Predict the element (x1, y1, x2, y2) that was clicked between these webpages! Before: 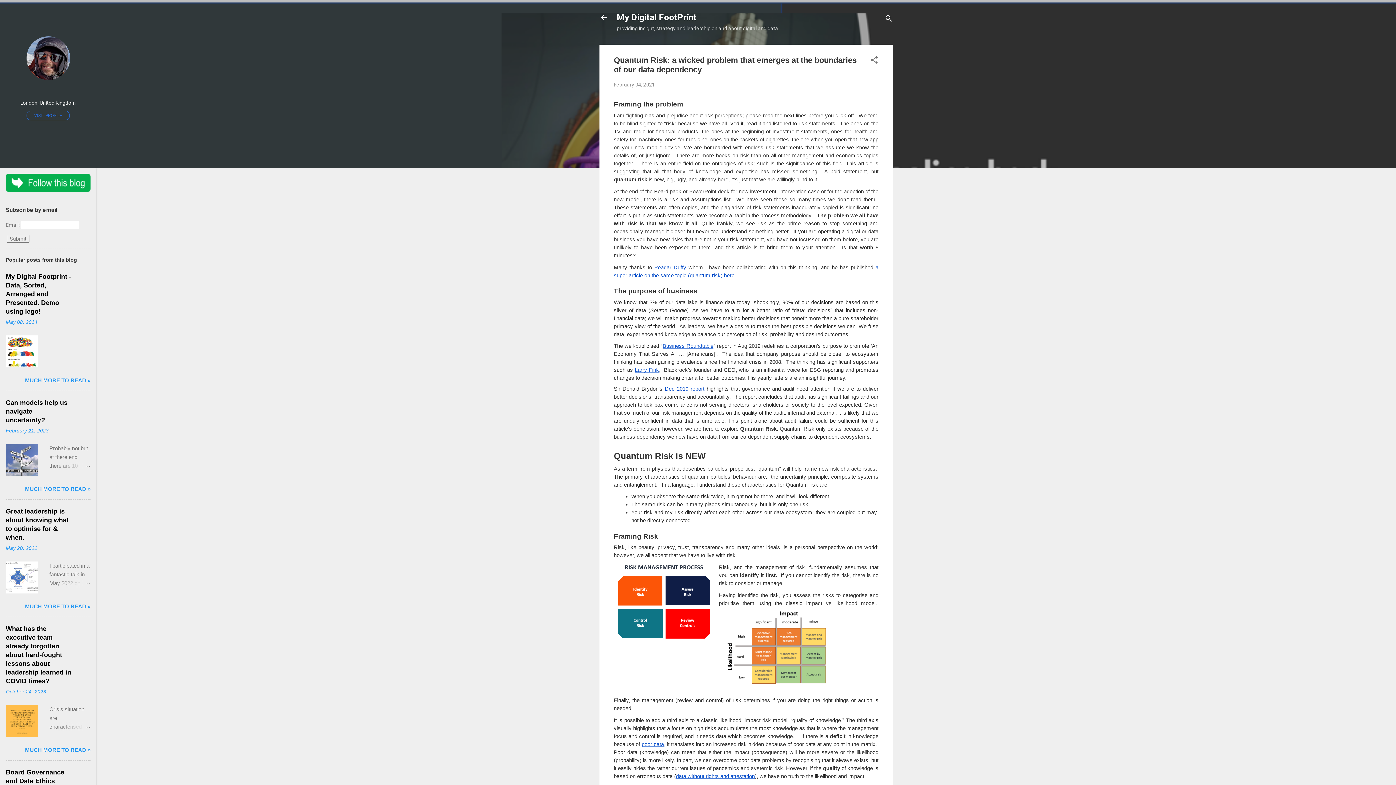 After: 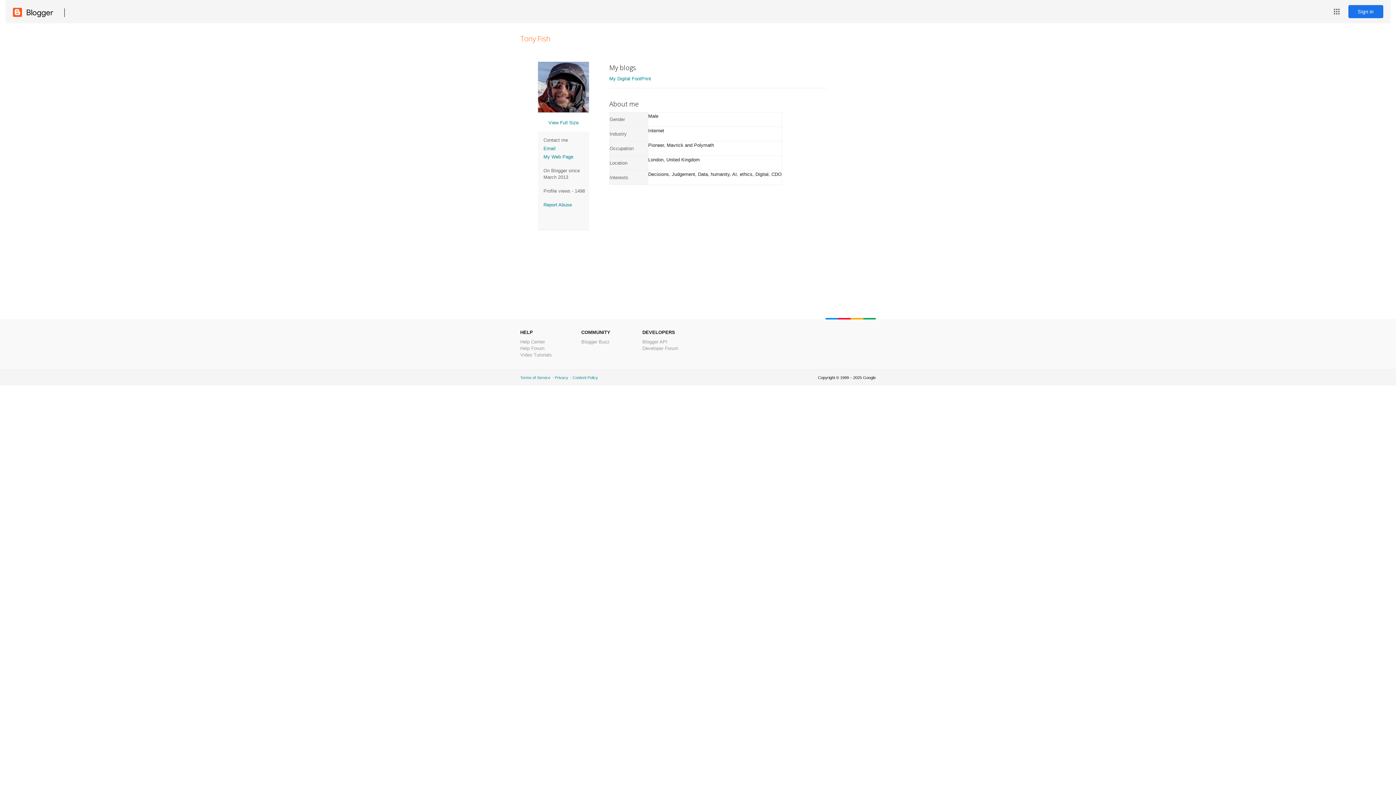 Action: bbox: (26, 110, 69, 120) label: VISIT PROFILE